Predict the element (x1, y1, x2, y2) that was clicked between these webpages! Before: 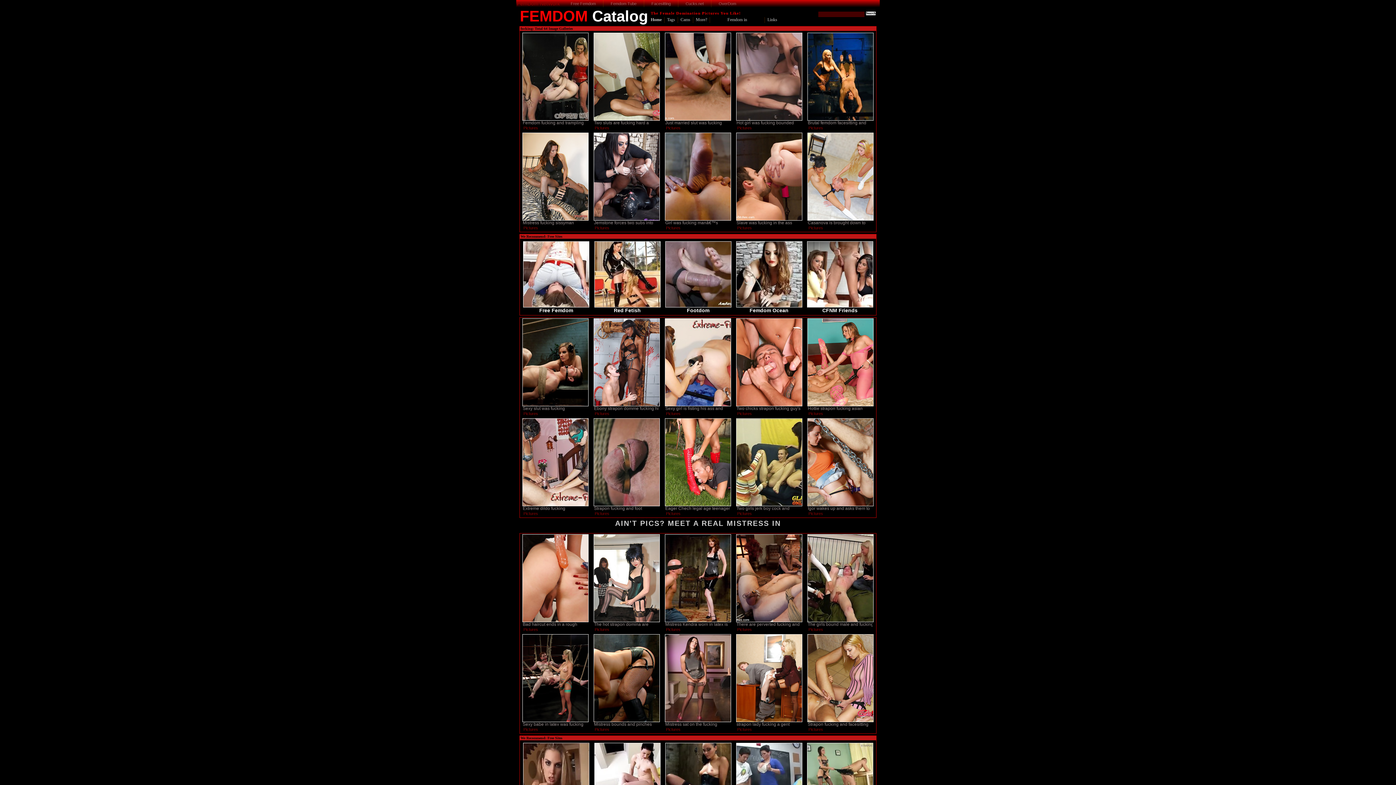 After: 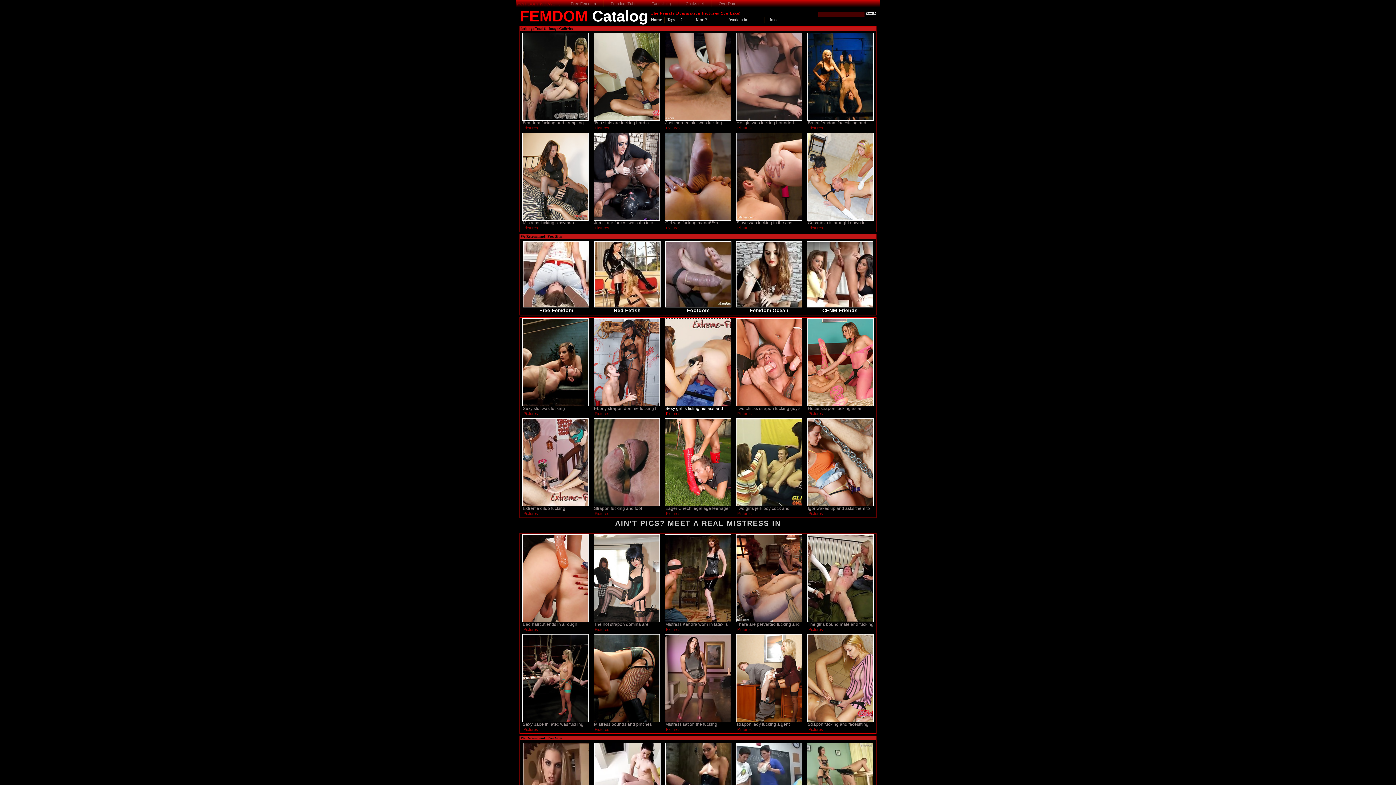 Action: label: Sexy girl is fisting his ass and bbox: (665, 318, 731, 411)